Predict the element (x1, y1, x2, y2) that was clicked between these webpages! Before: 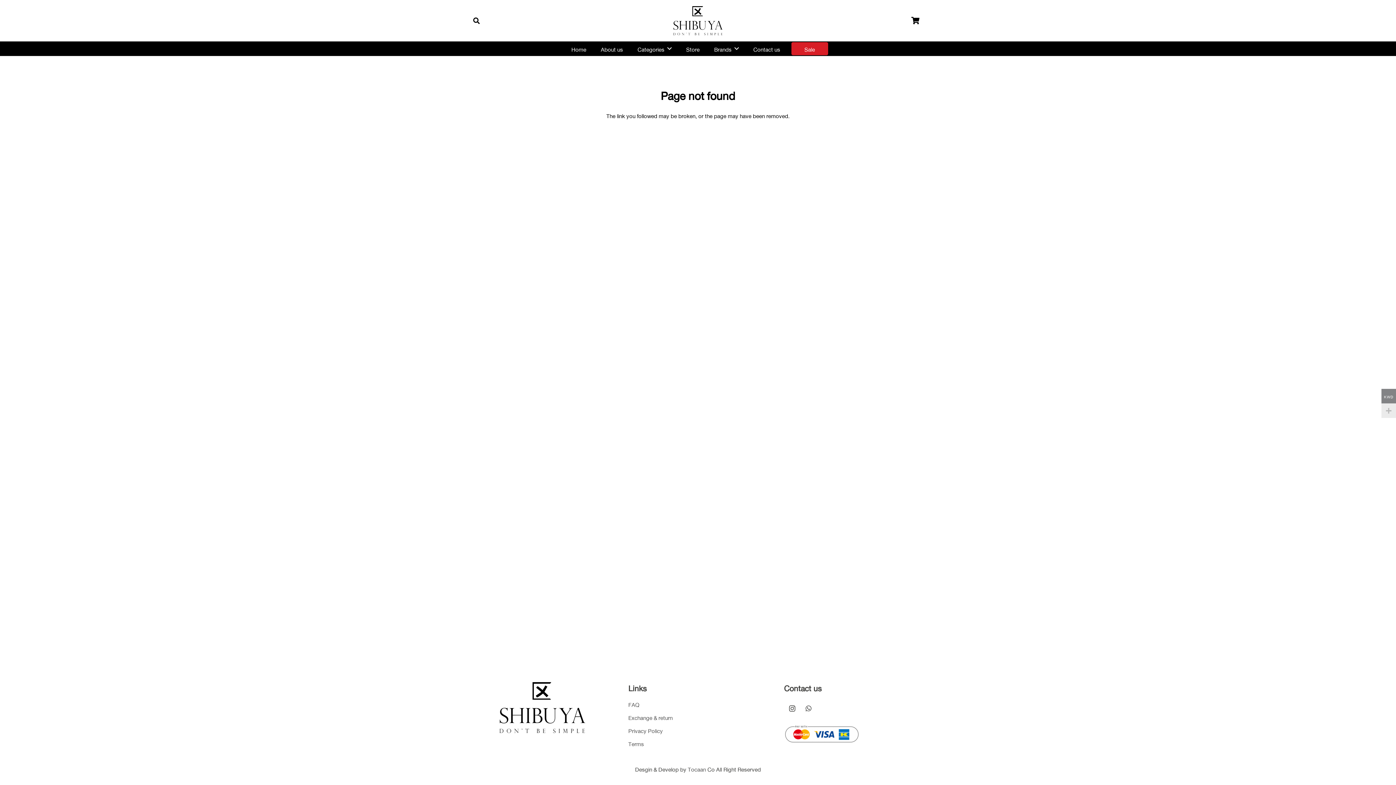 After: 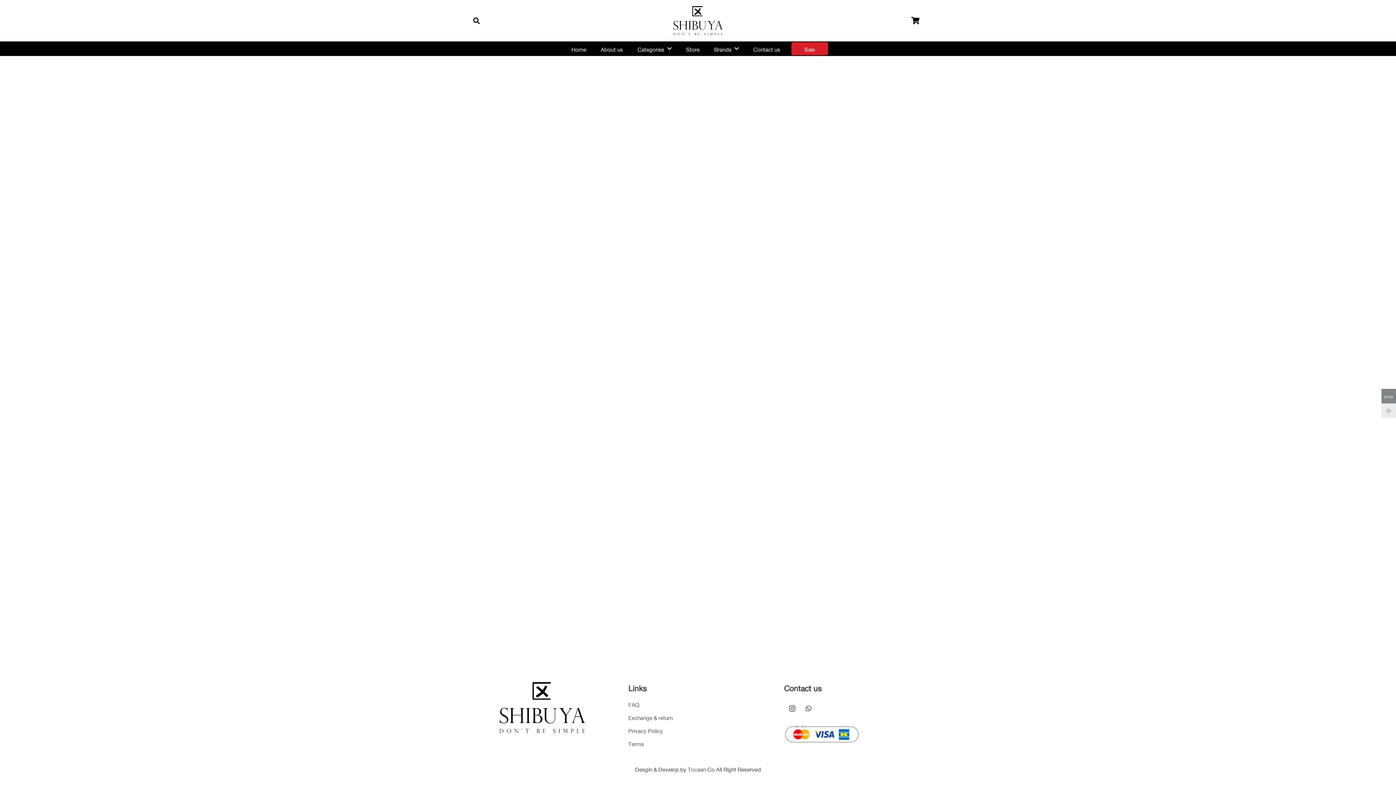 Action: bbox: (628, 699, 639, 708) label: FAQ